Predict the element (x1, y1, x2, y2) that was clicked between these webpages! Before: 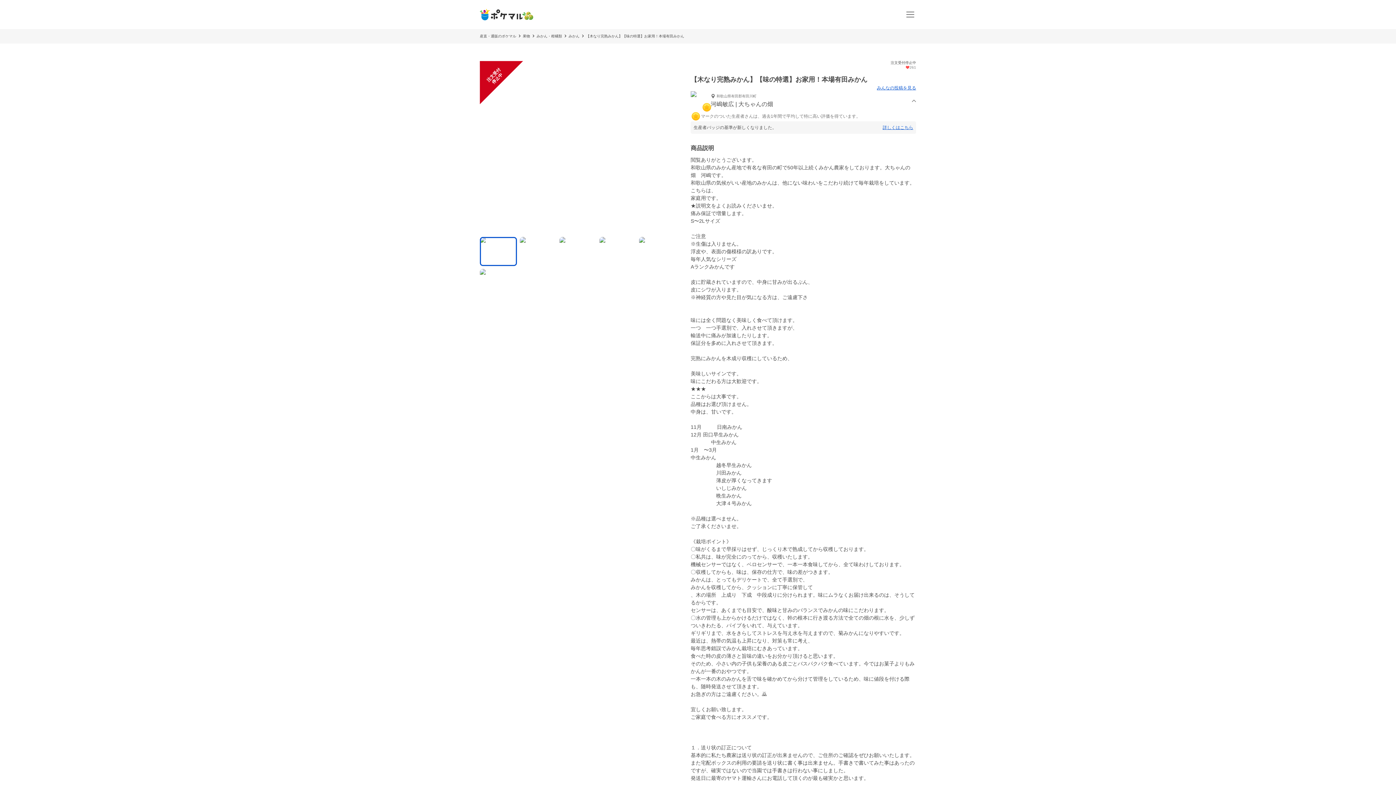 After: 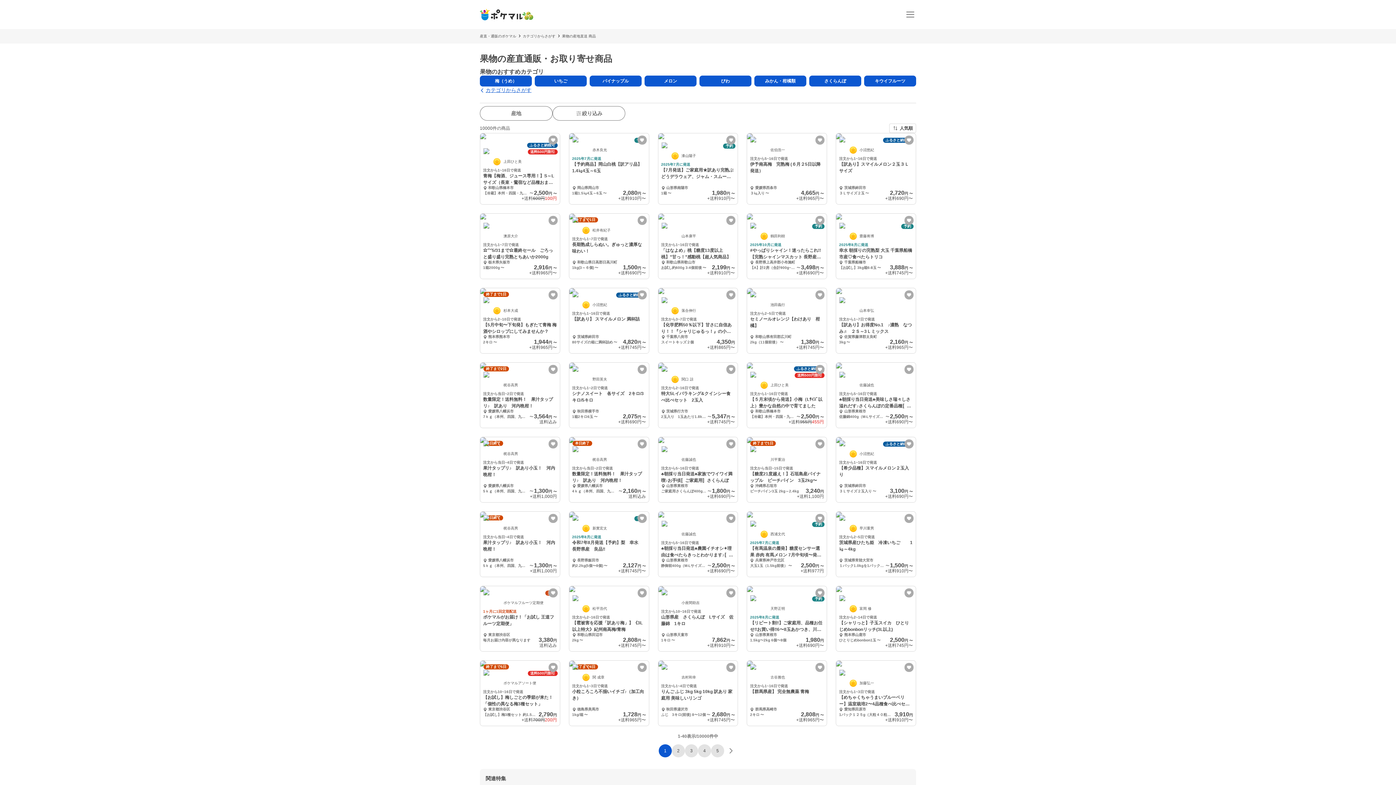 Action: bbox: (522, 34, 530, 38) label: 果物